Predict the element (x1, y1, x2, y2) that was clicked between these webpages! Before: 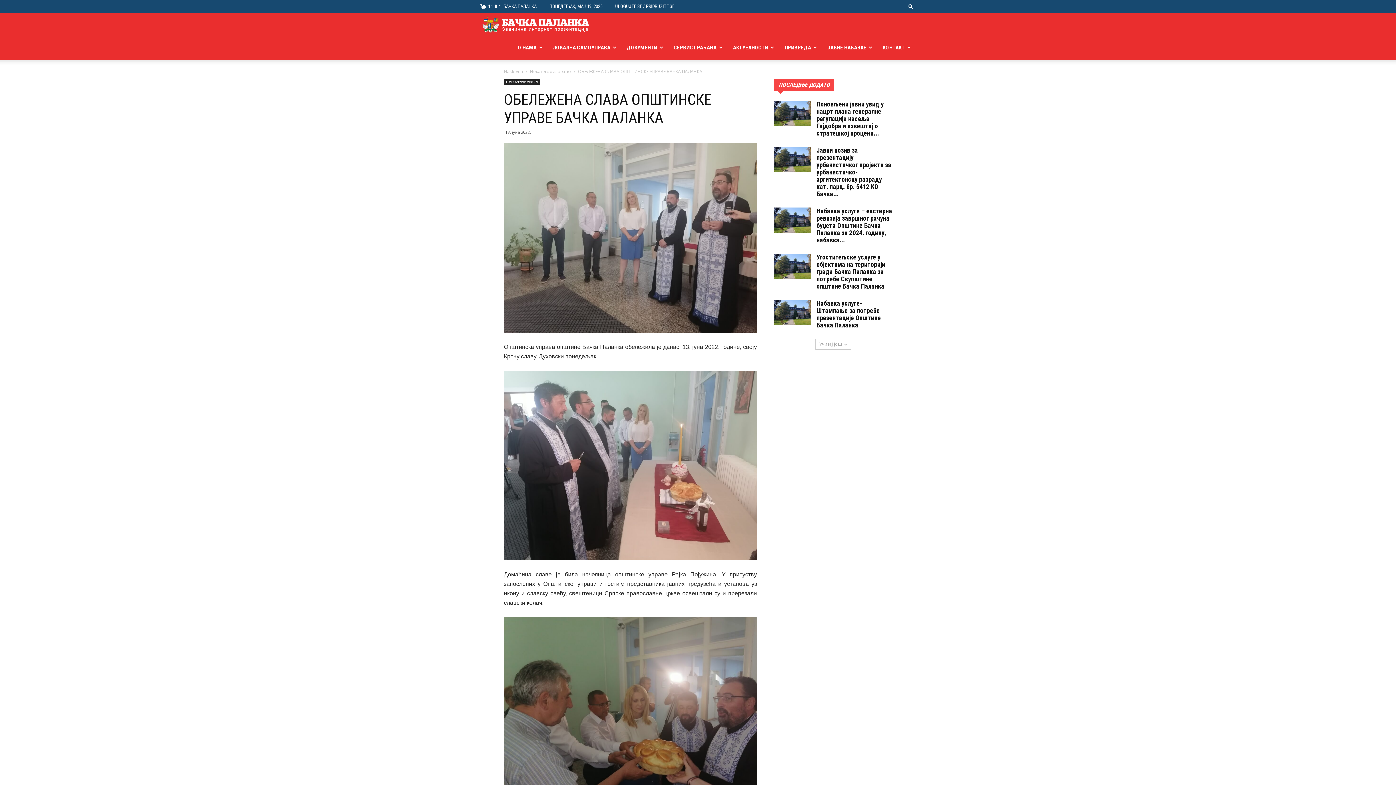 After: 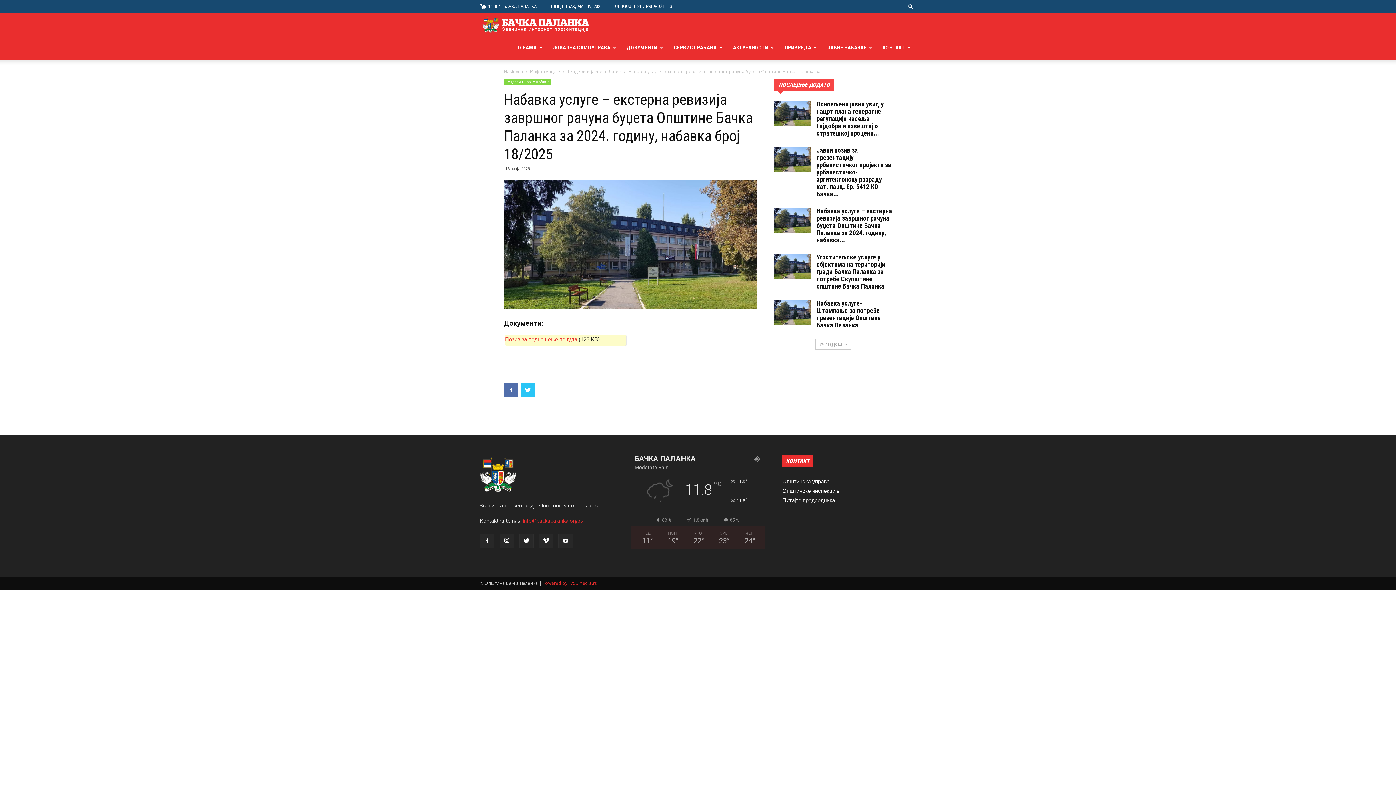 Action: bbox: (774, 207, 810, 232)